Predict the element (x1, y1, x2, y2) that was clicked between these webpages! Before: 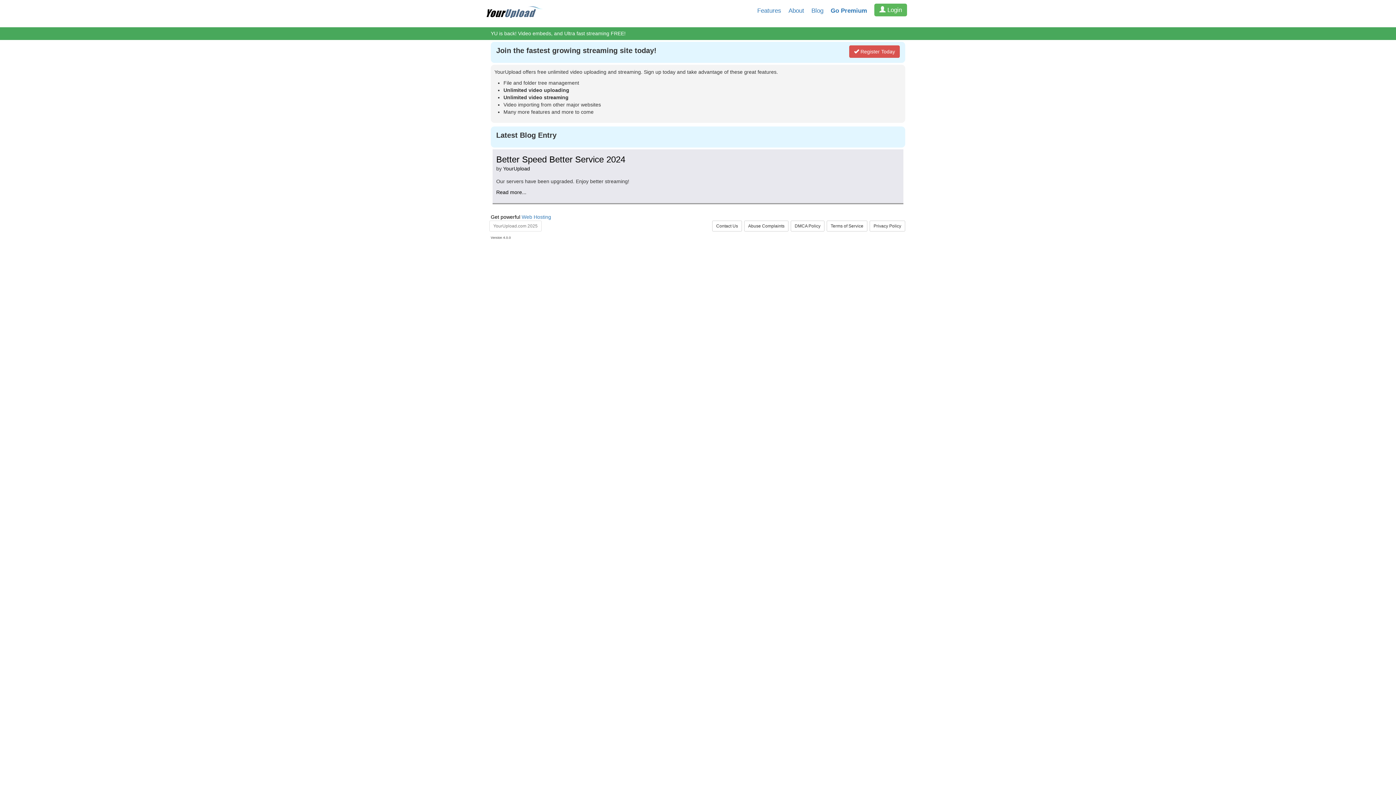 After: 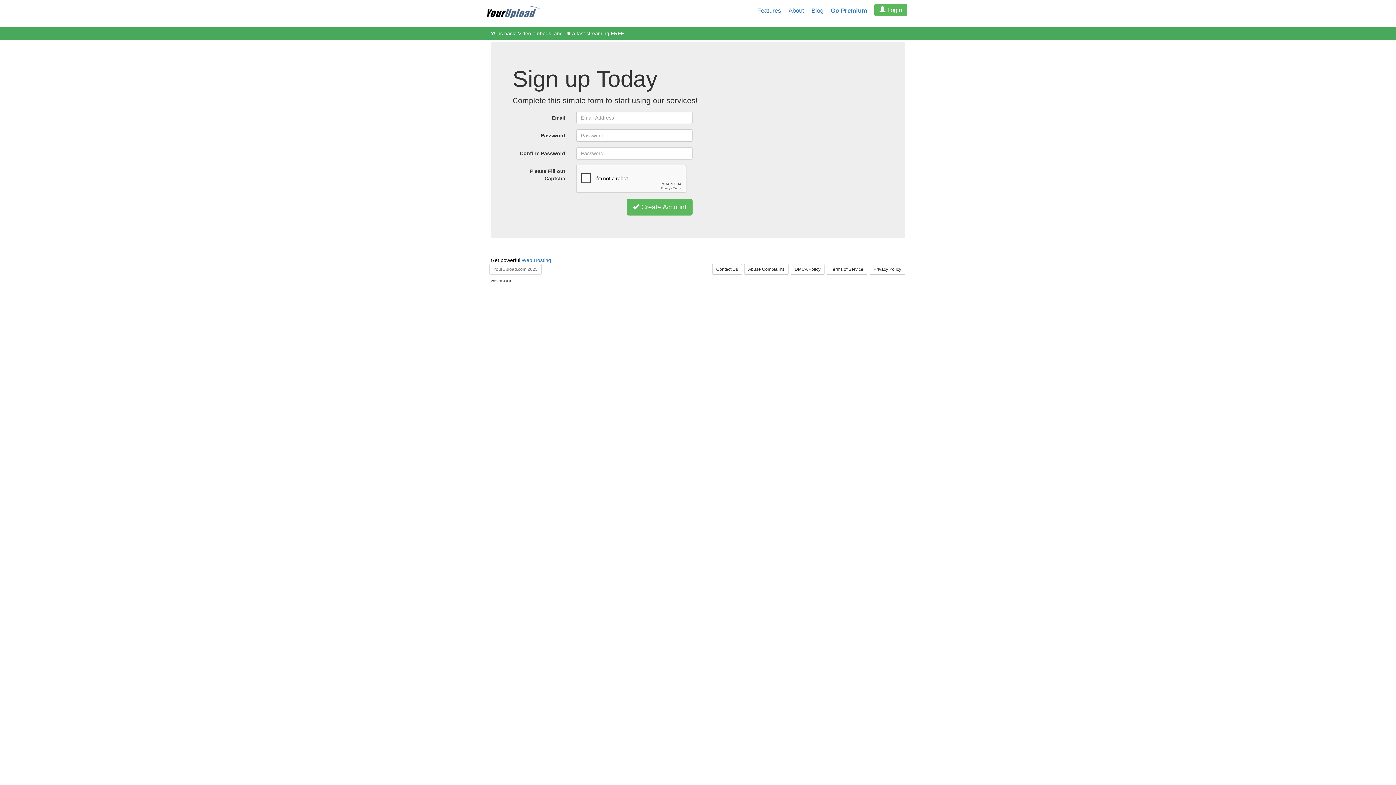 Action: bbox: (849, 45, 900, 57) label:  Register Today